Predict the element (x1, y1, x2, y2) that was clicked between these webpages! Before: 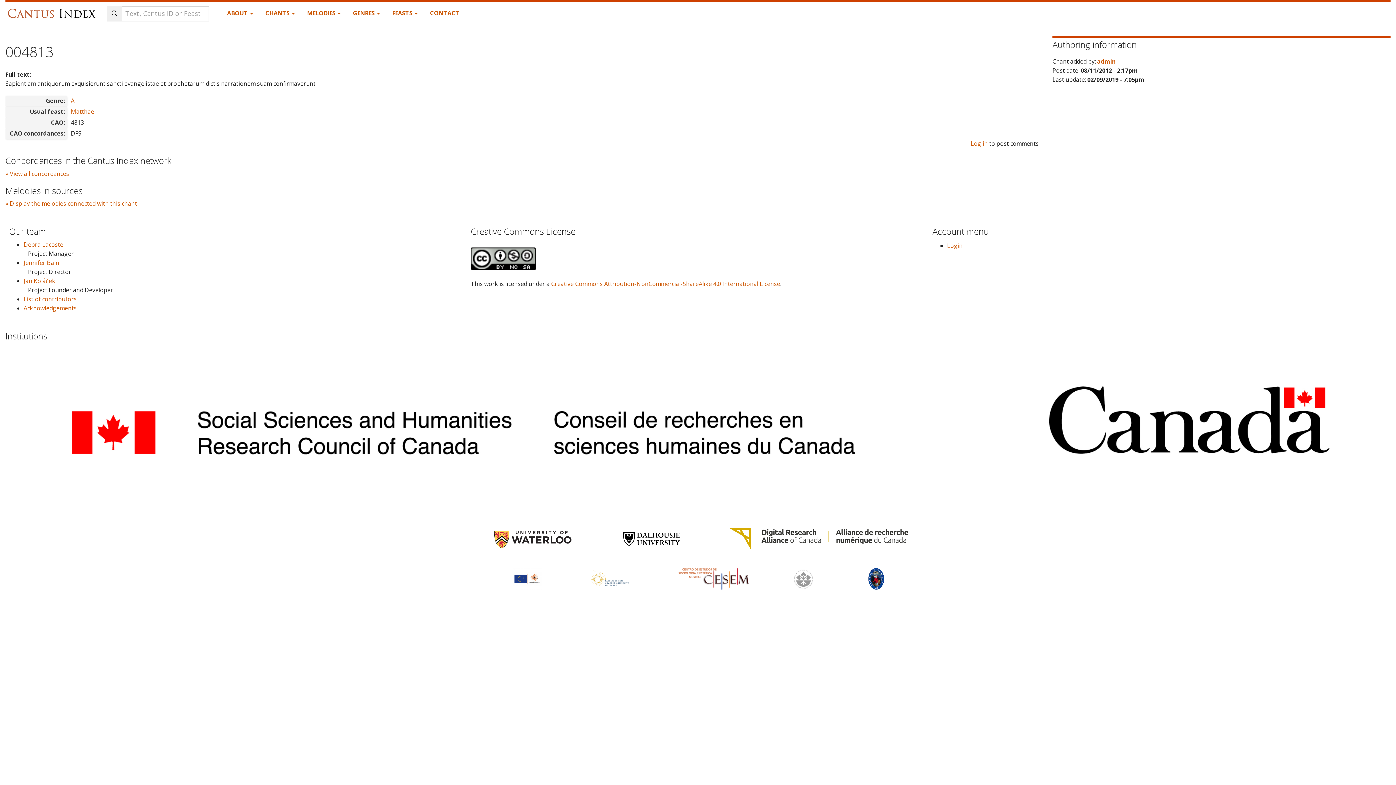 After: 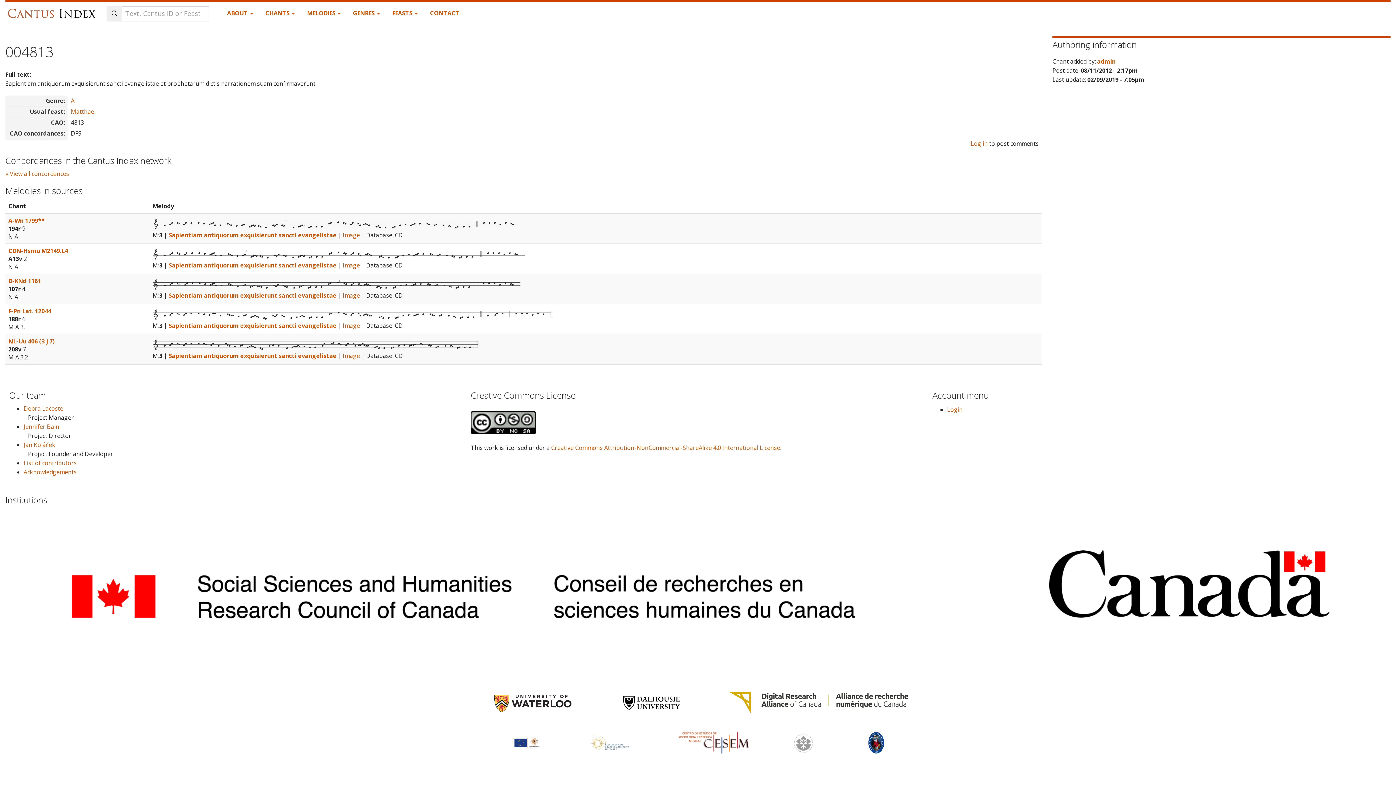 Action: bbox: (5, 199, 137, 207) label: » Display the melodies connected with this chant